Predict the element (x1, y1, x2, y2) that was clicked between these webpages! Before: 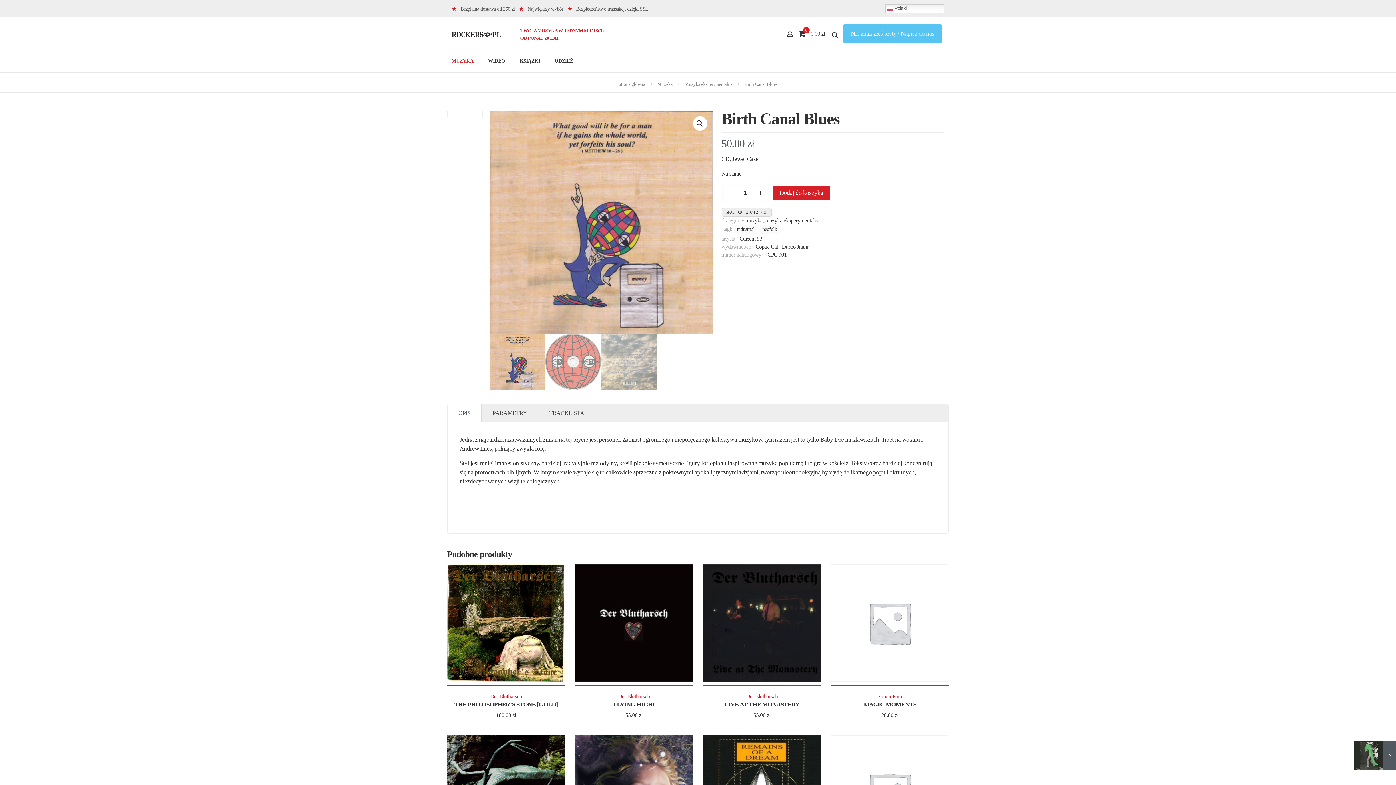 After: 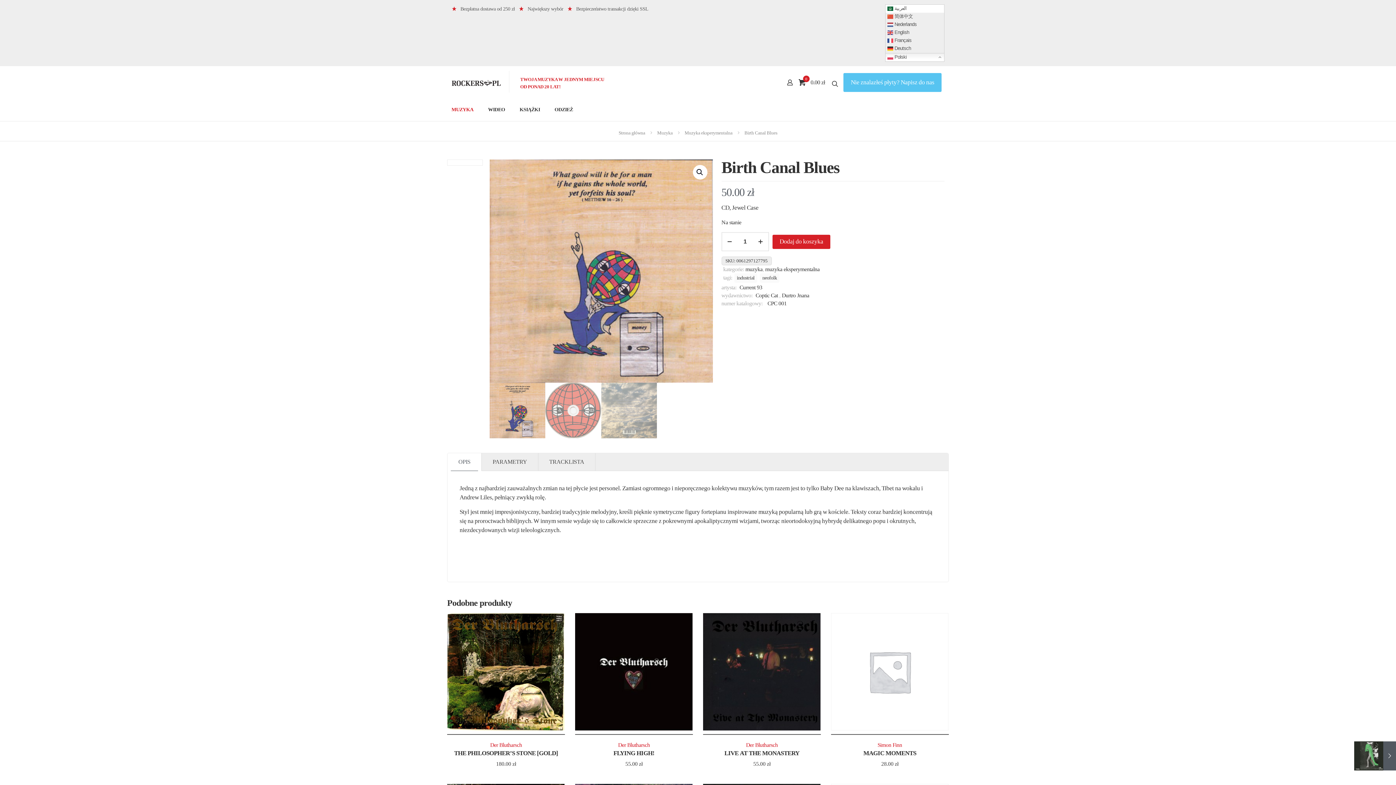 Action: label:  Polski bbox: (885, 4, 944, 13)